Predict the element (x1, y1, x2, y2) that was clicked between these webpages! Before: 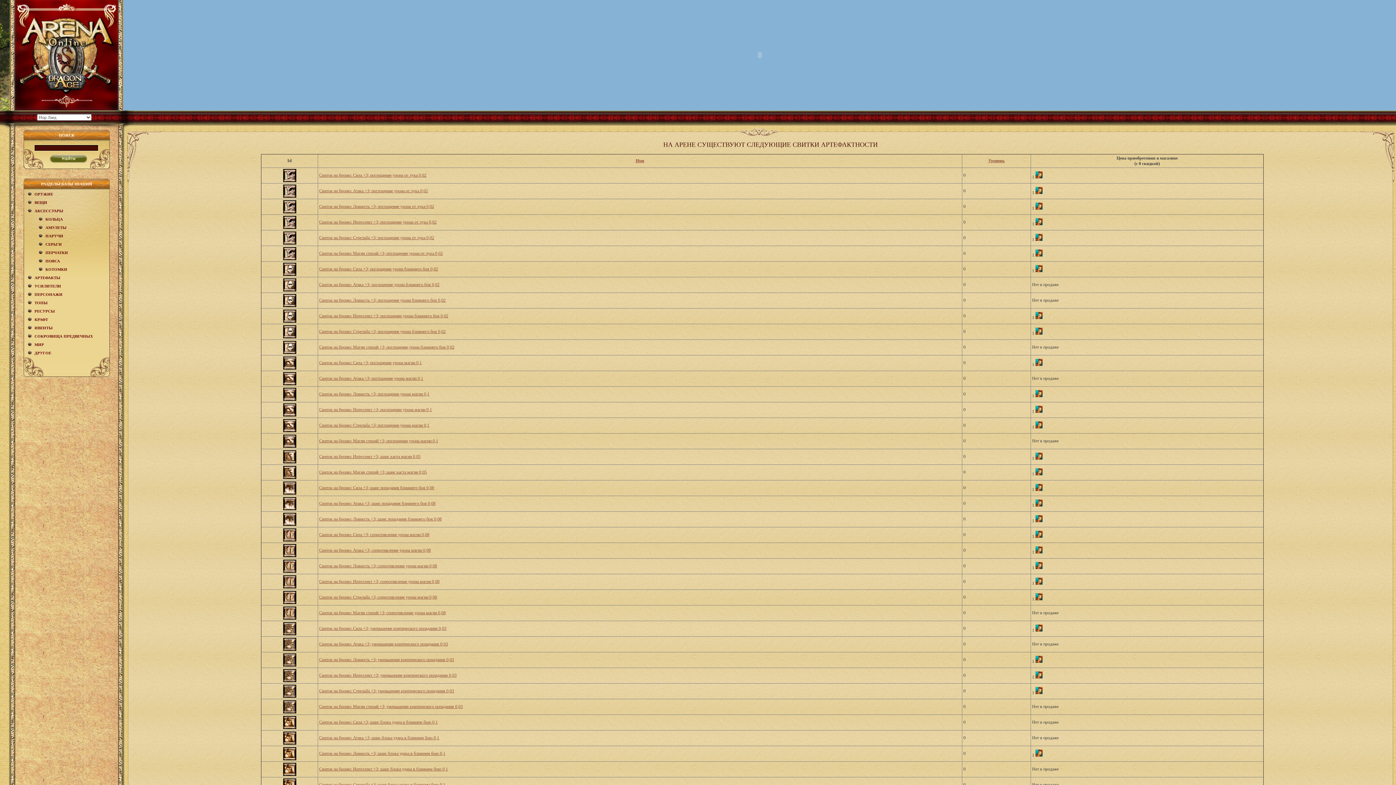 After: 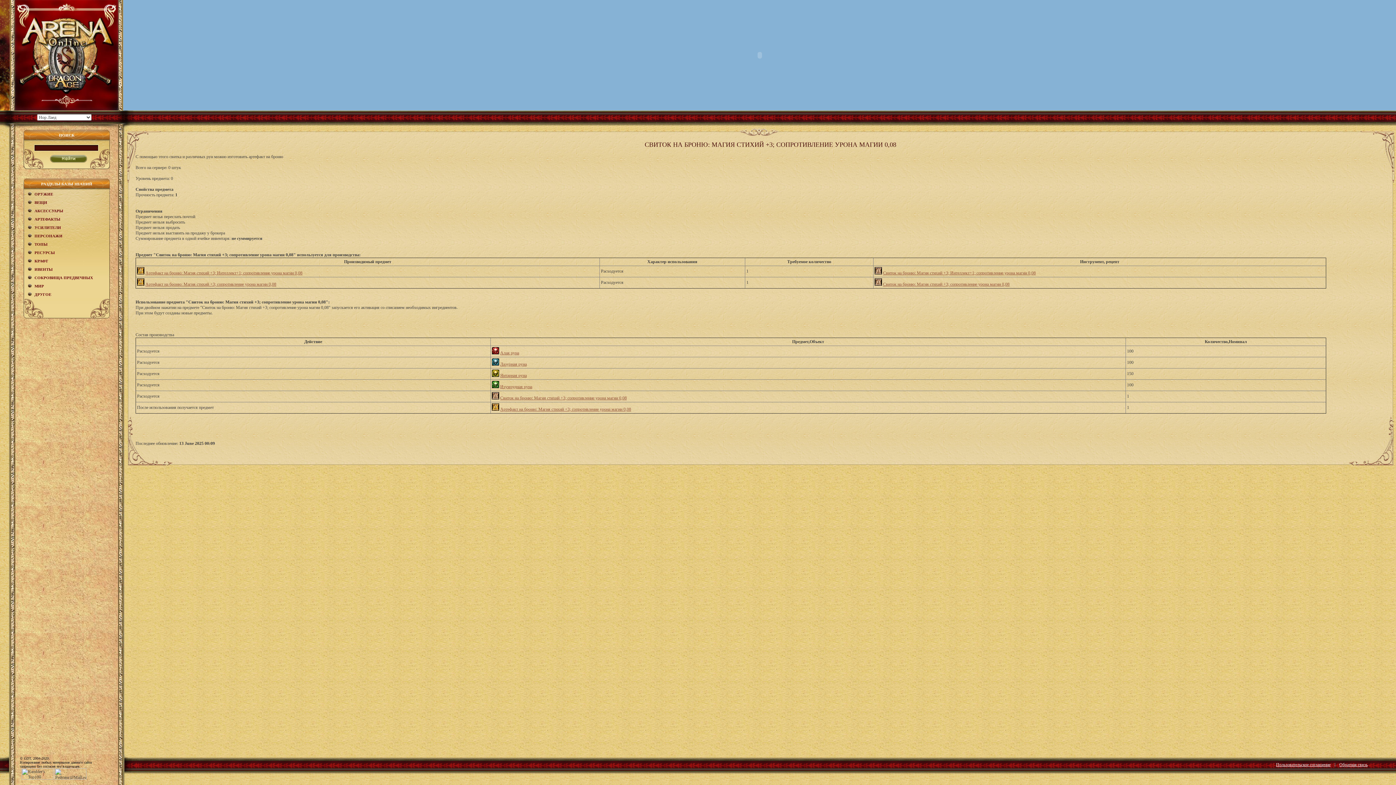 Action: bbox: (319, 610, 445, 615) label: Свиток на броню: Магия стихий +3; сопротивление урона магии 0,08